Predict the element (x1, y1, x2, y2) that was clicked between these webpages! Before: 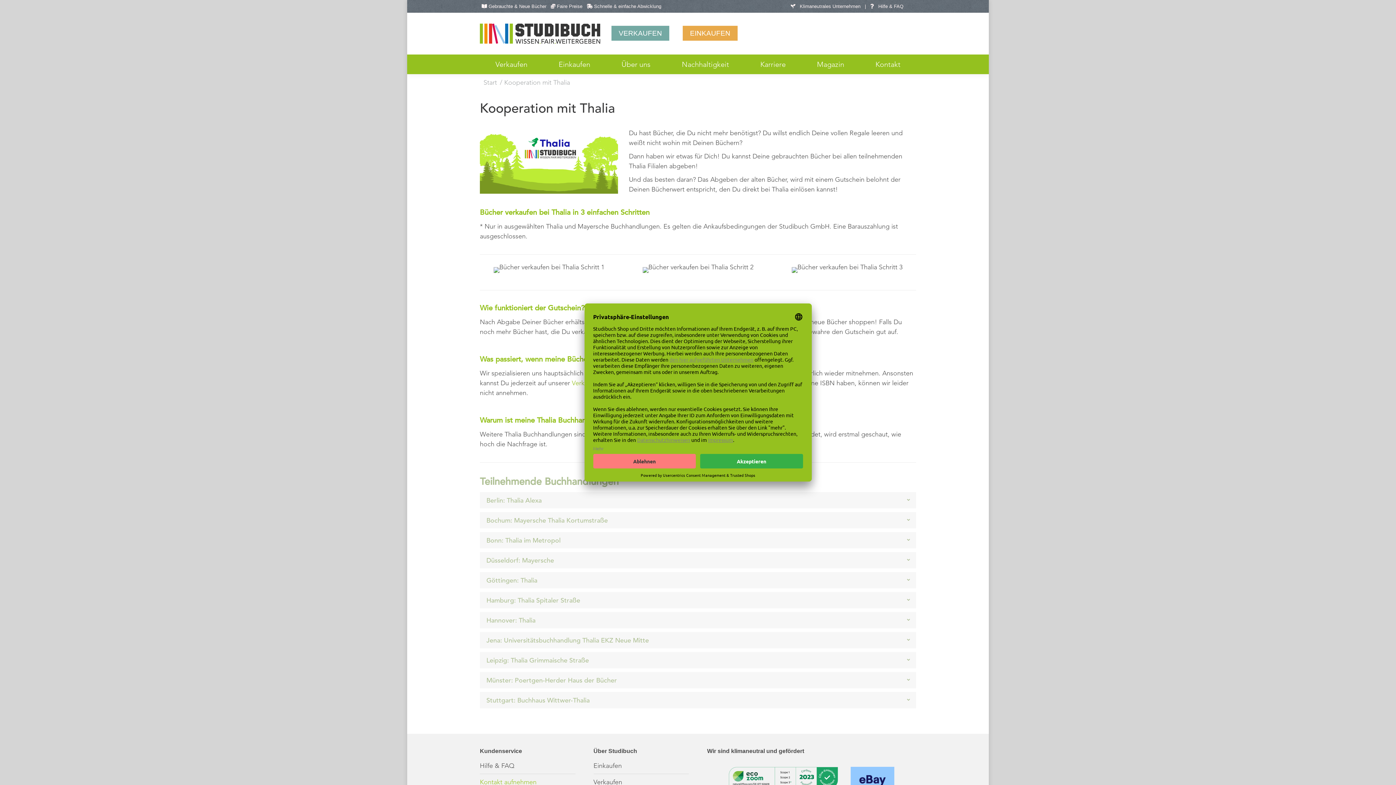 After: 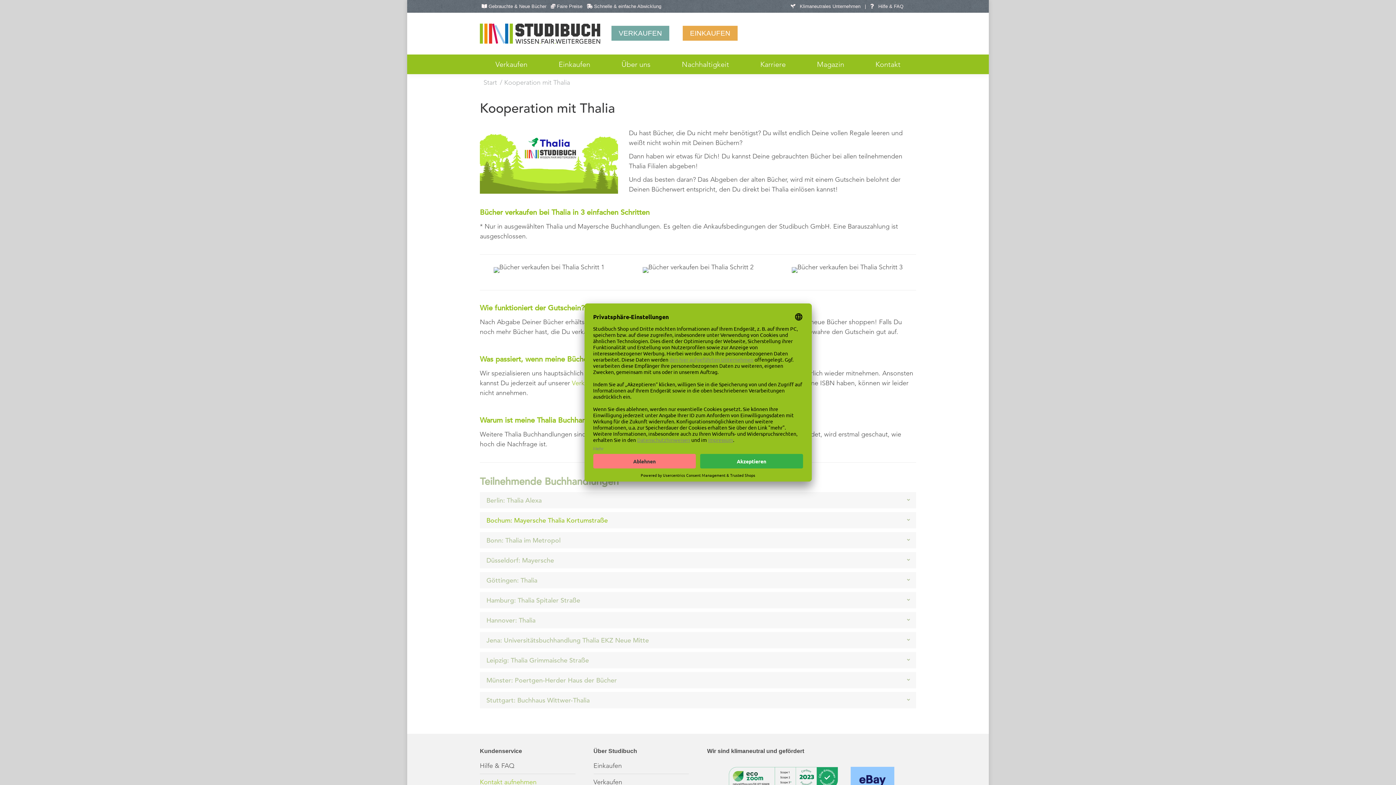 Action: label: Bochum: Mayersche Thalia Kortumstraße bbox: (480, 512, 916, 528)